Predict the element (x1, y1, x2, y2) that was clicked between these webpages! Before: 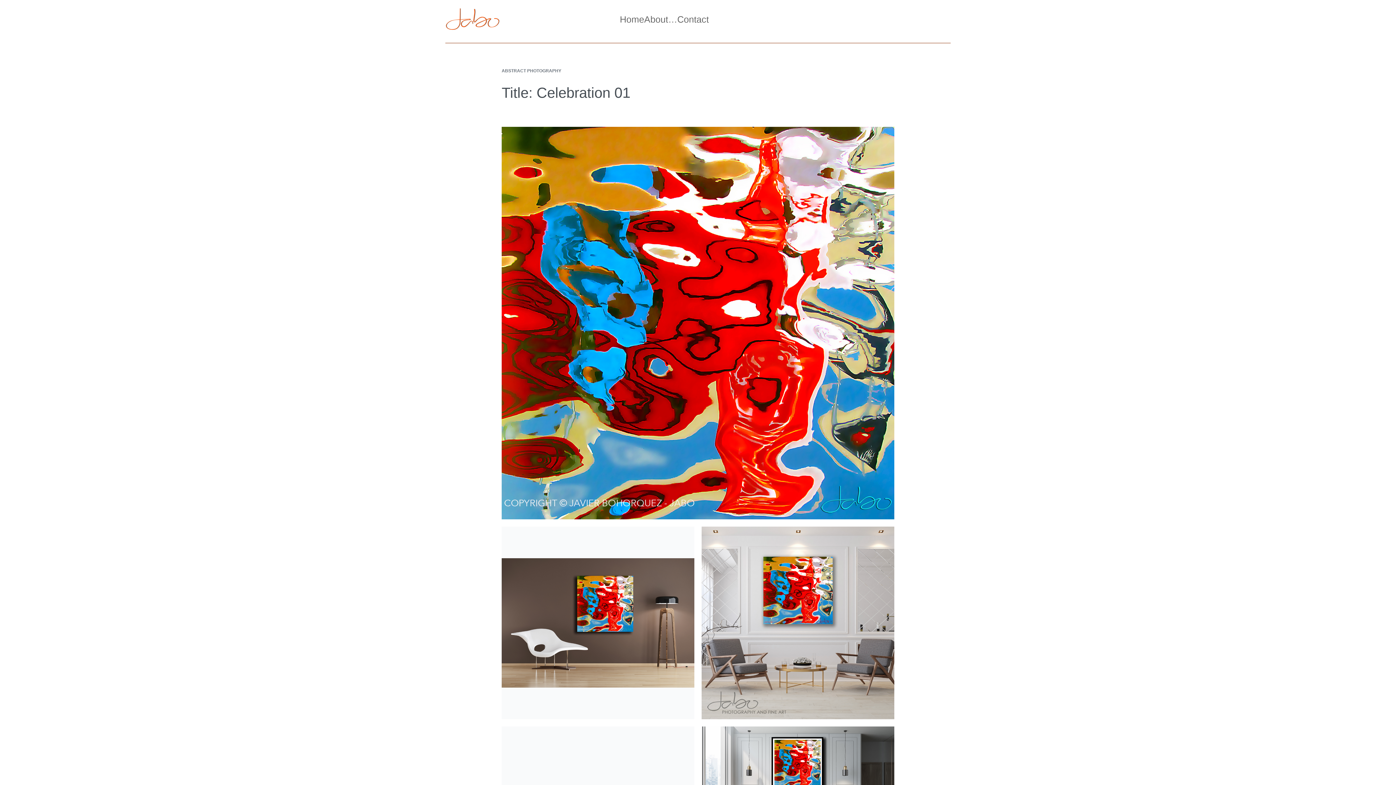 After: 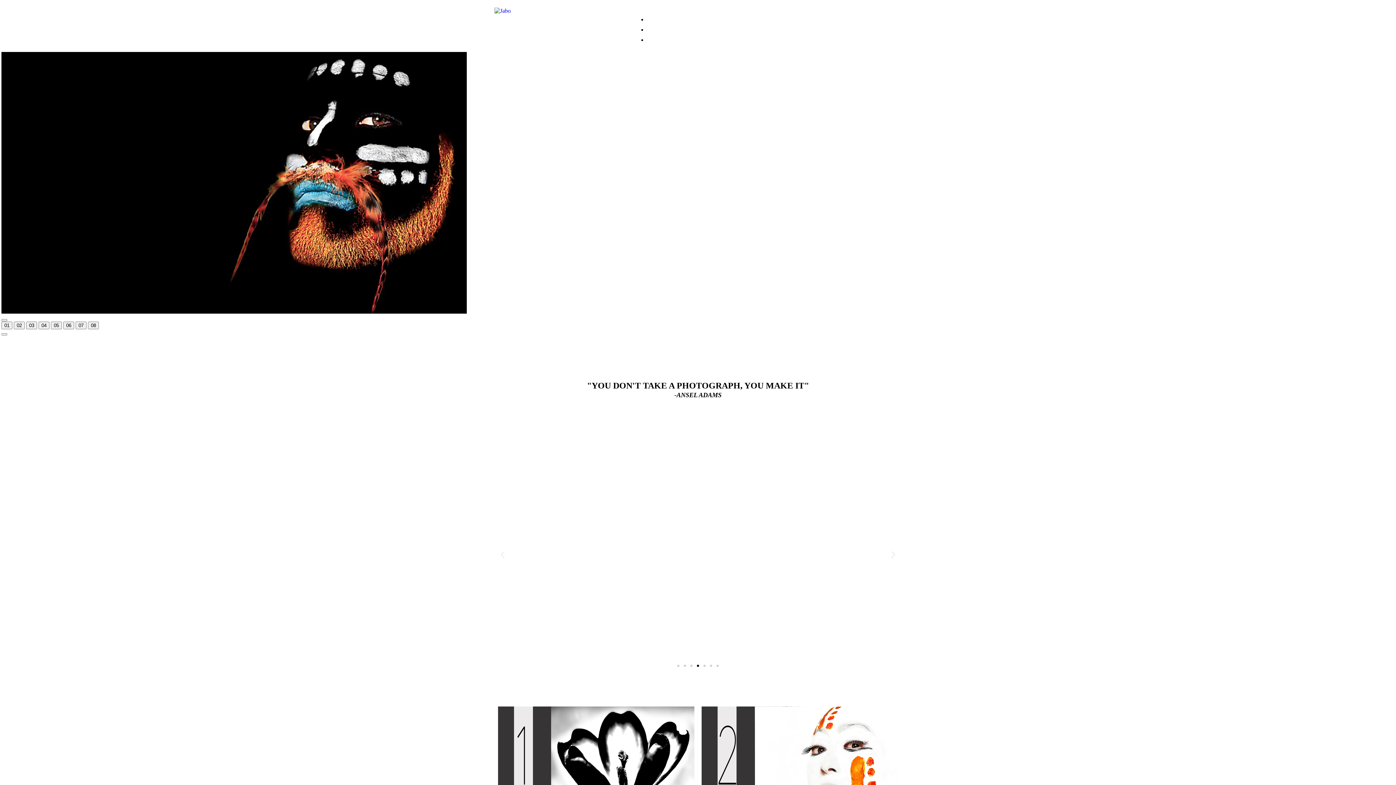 Action: label: Home bbox: (619, 11, 644, 26)